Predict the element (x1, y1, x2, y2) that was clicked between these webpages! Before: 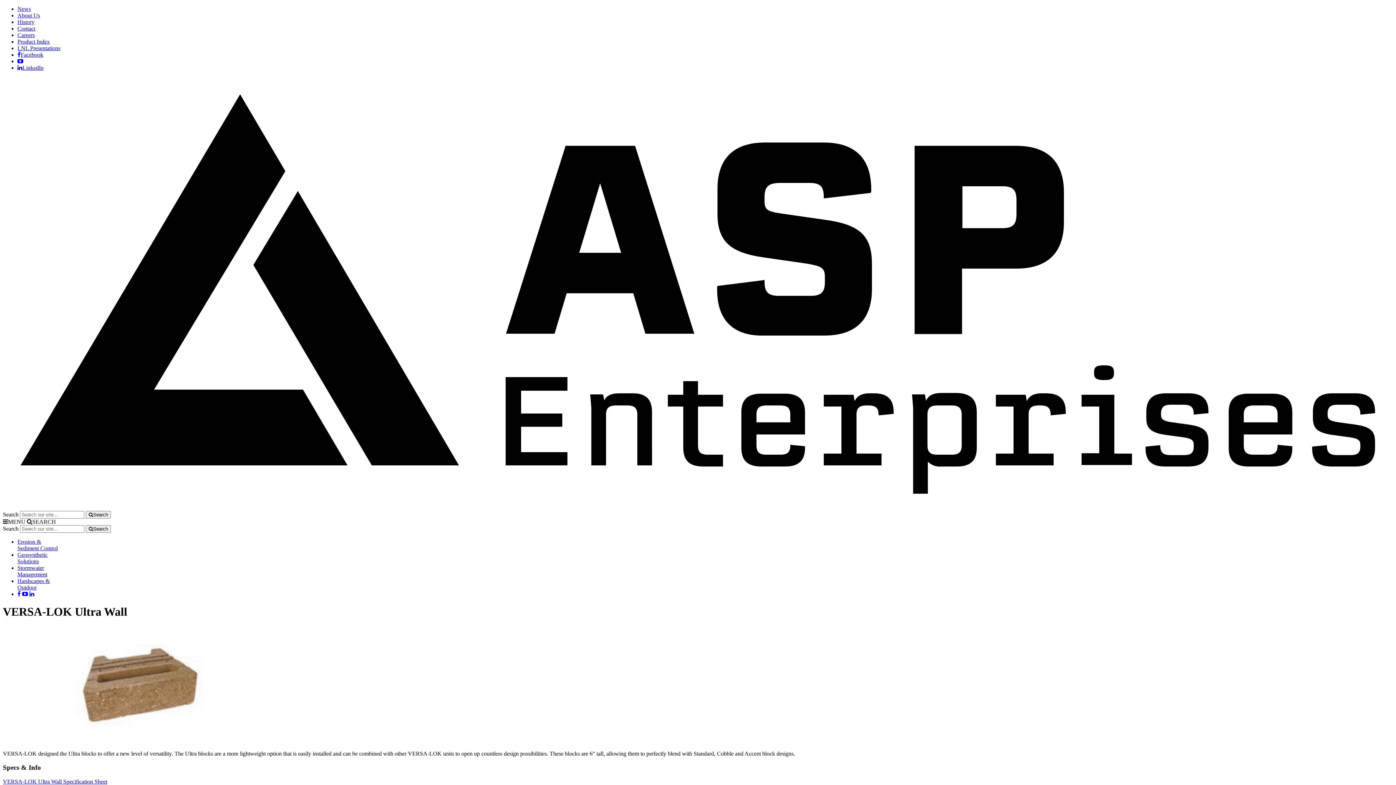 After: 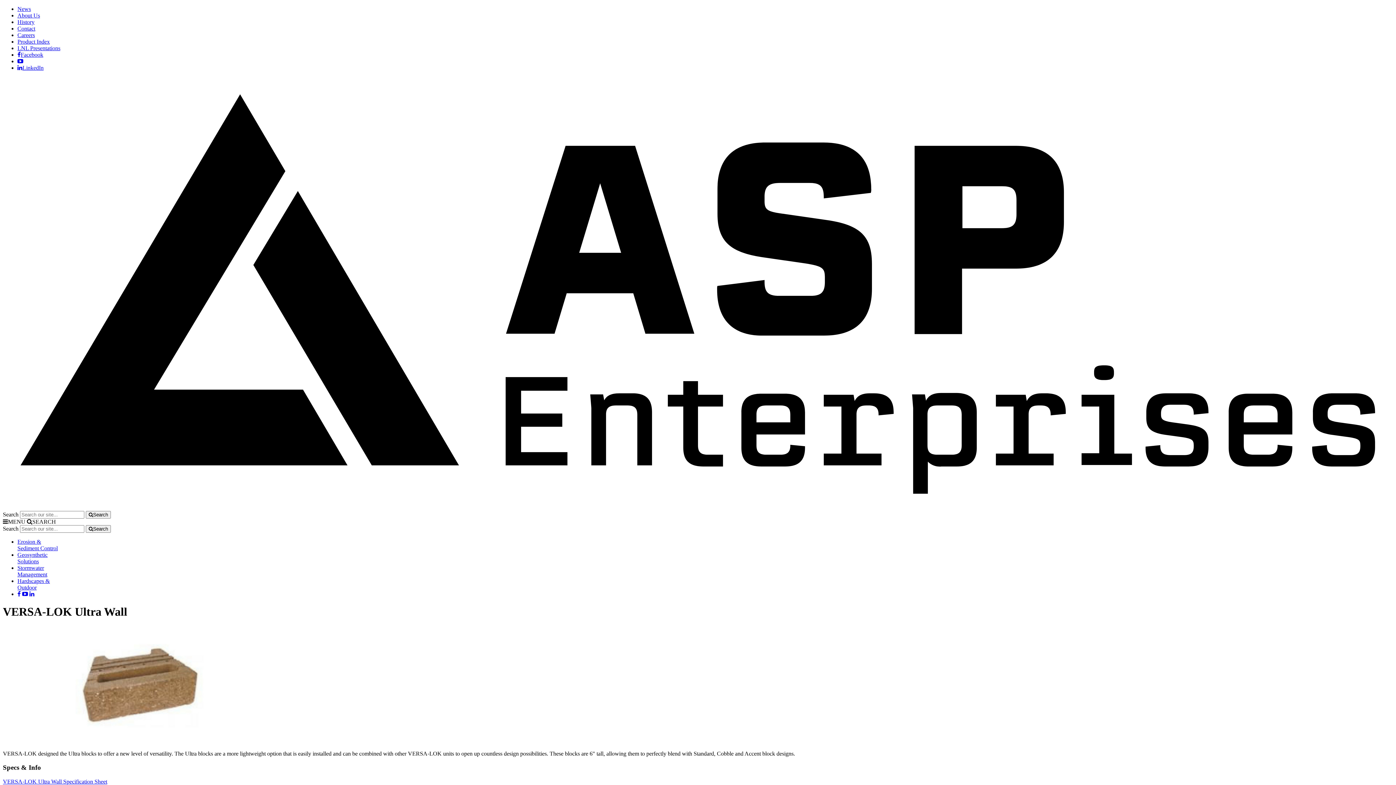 Action: bbox: (17, 51, 43, 57) label: Facebook